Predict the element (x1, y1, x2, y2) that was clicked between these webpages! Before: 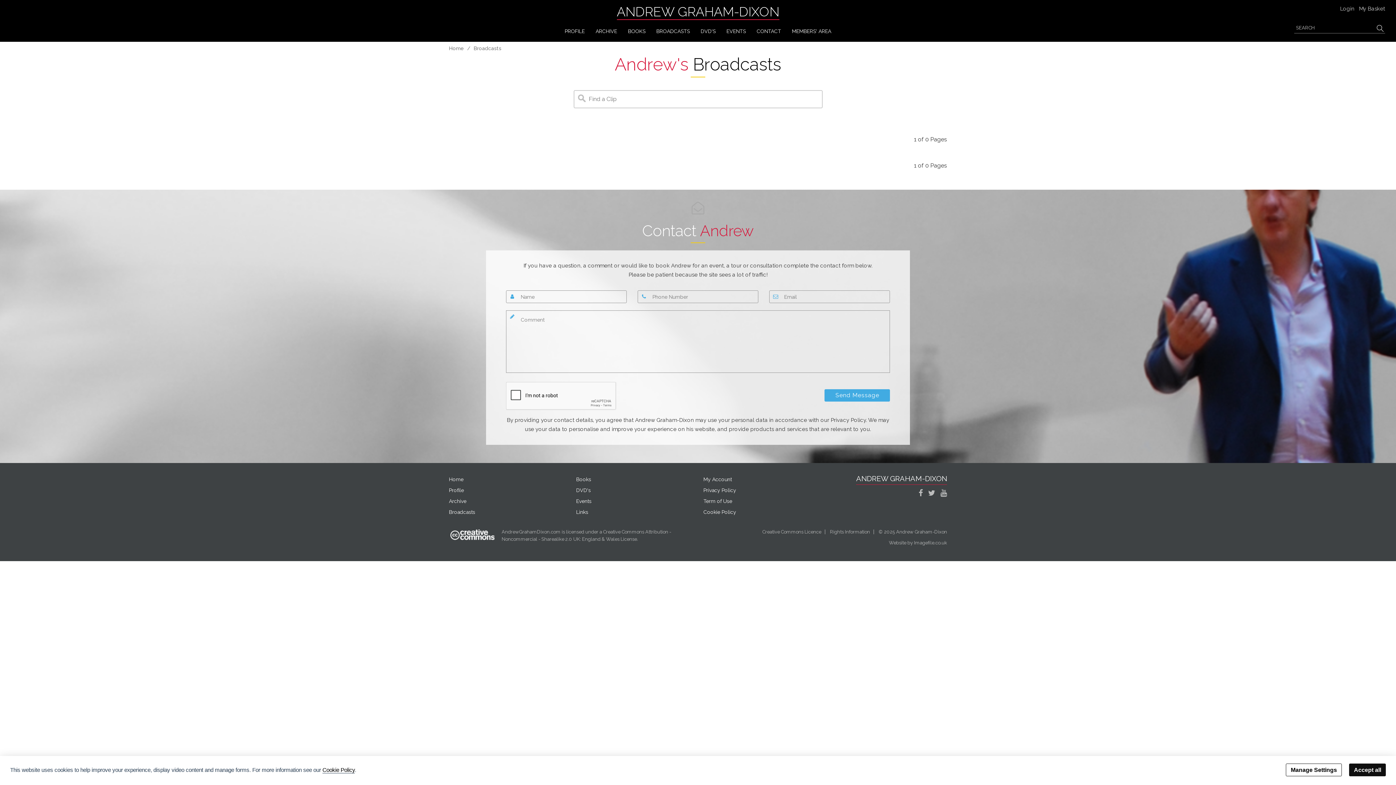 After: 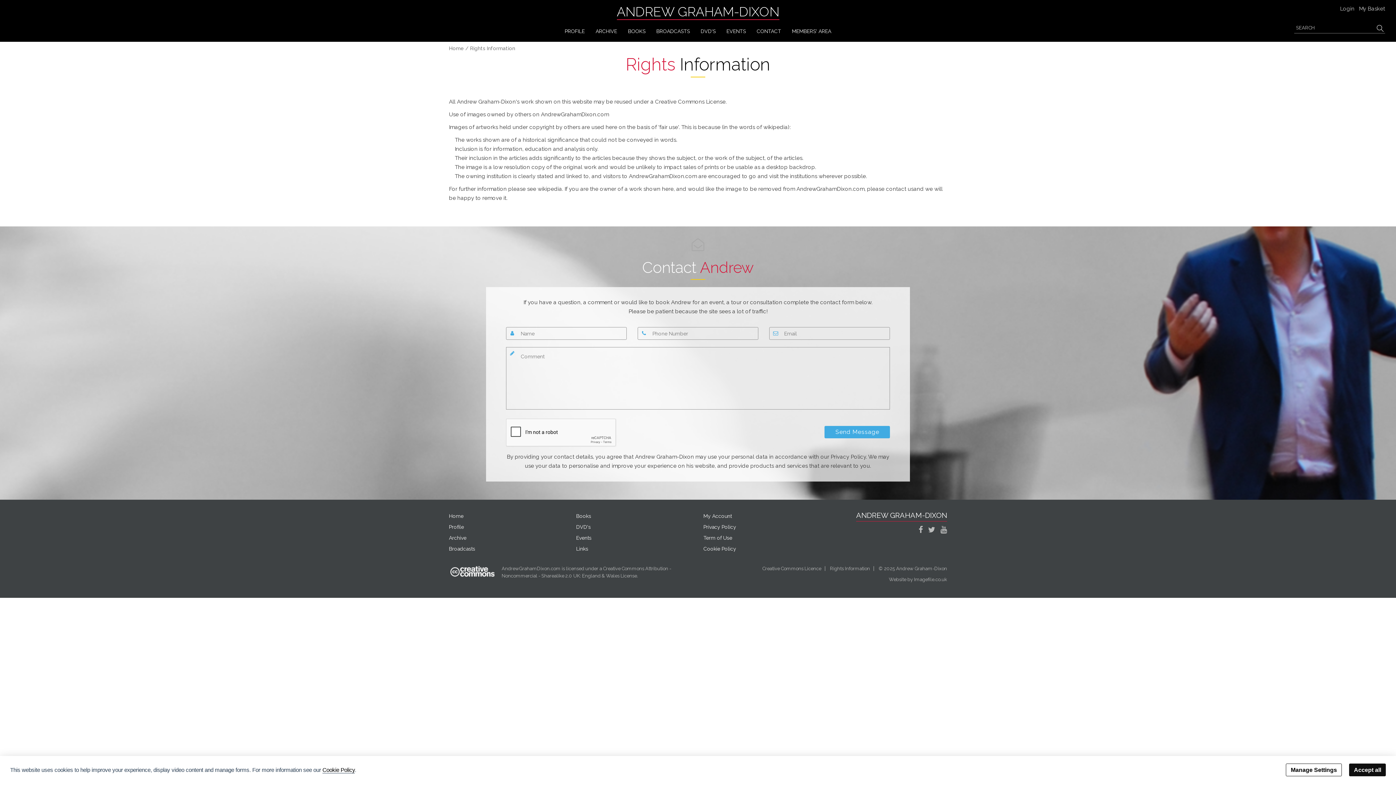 Action: bbox: (830, 529, 870, 534) label: Rights Information